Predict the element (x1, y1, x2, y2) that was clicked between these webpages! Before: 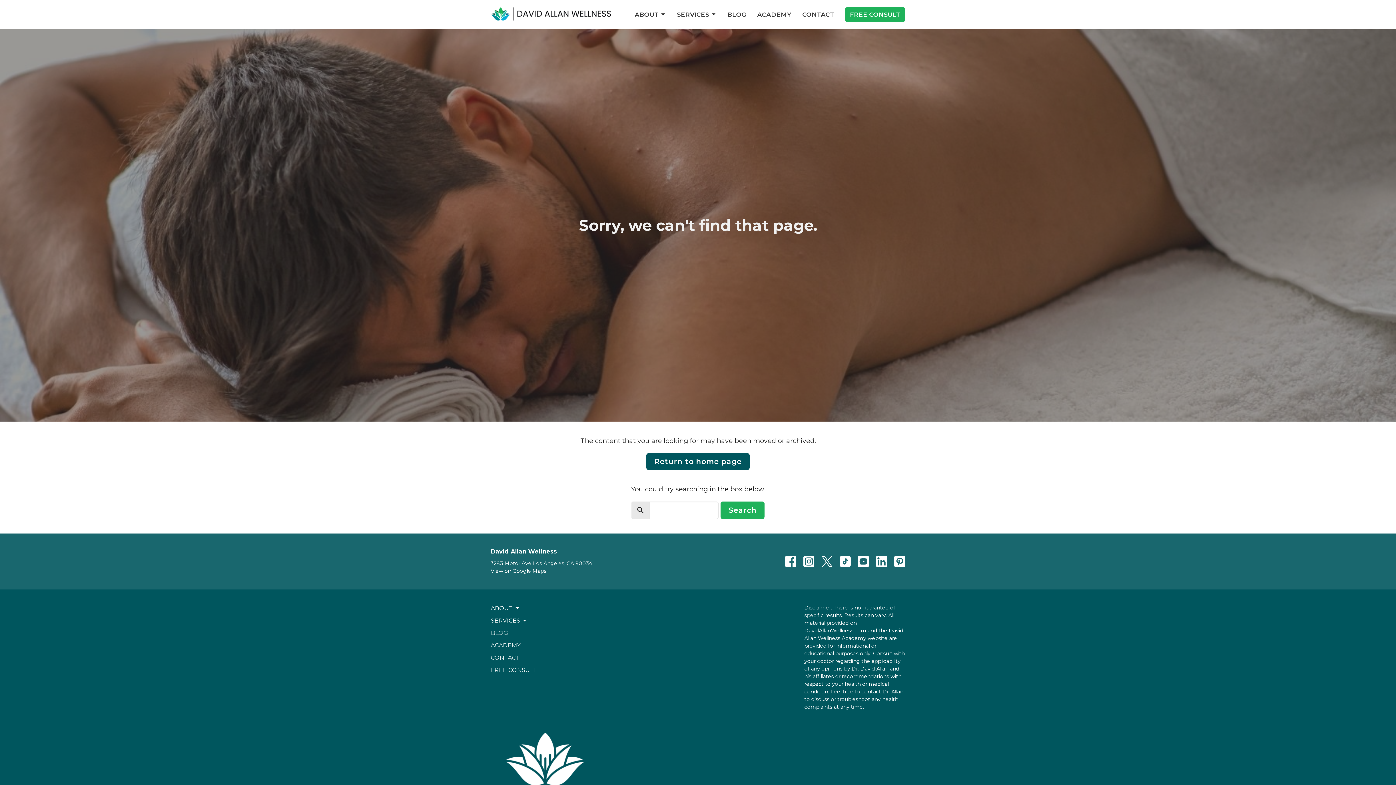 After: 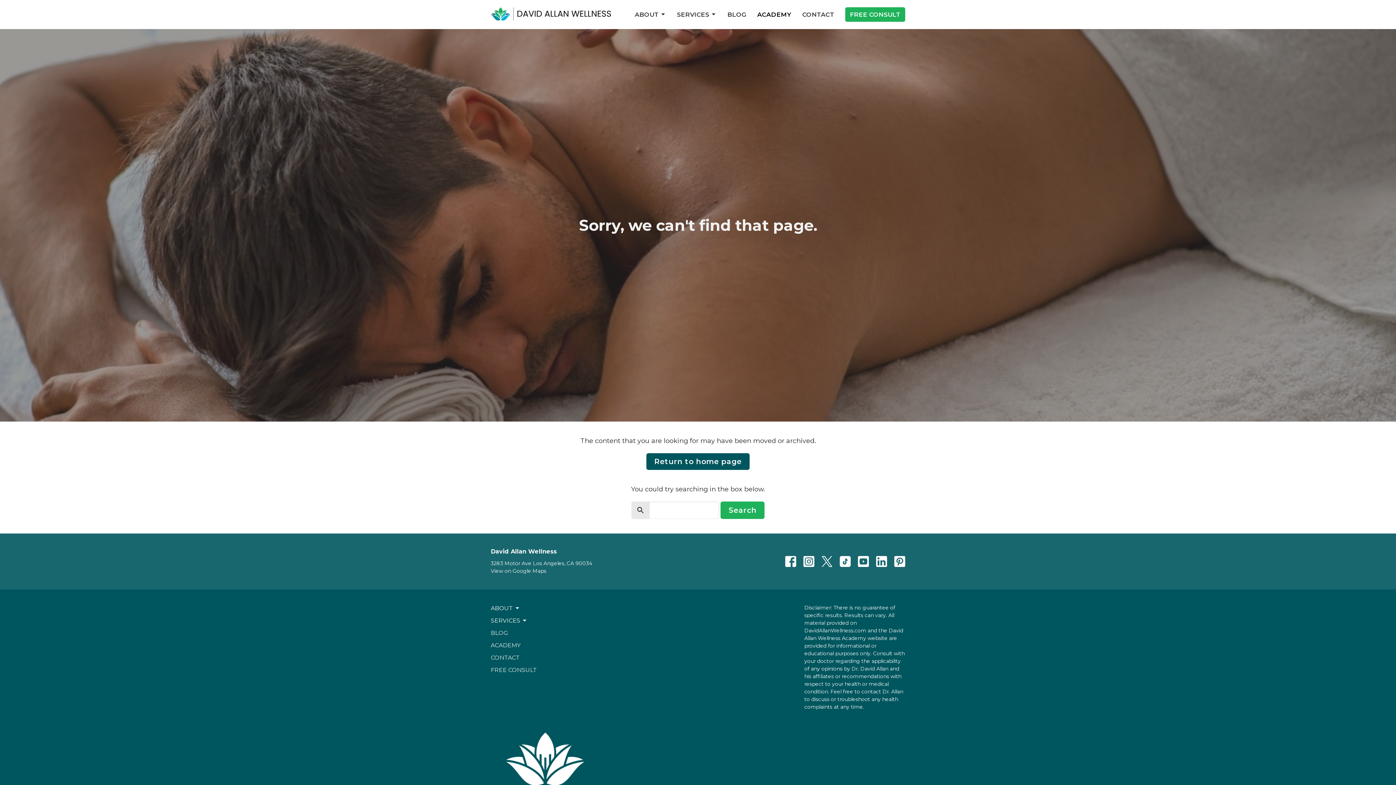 Action: label: ACADEMY bbox: (757, 8, 791, 21)